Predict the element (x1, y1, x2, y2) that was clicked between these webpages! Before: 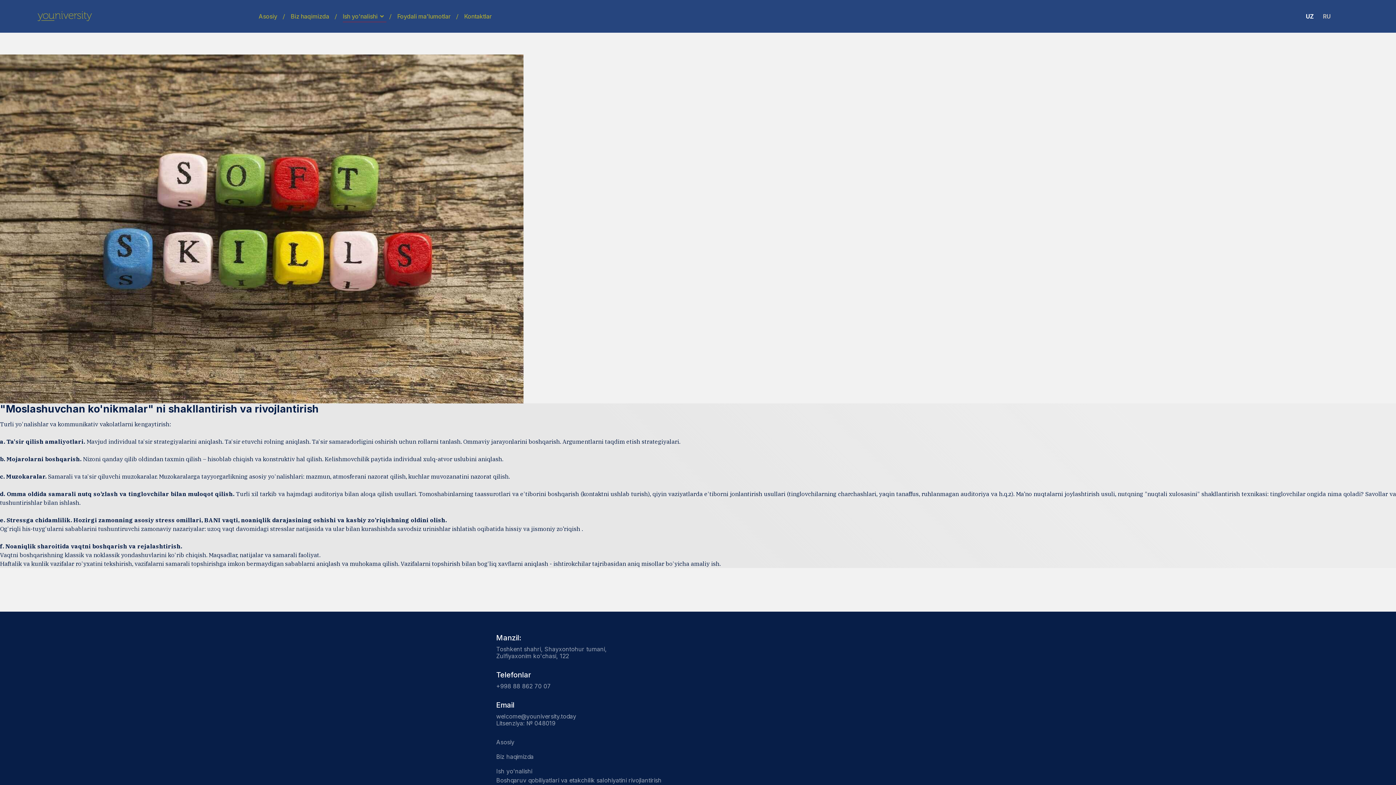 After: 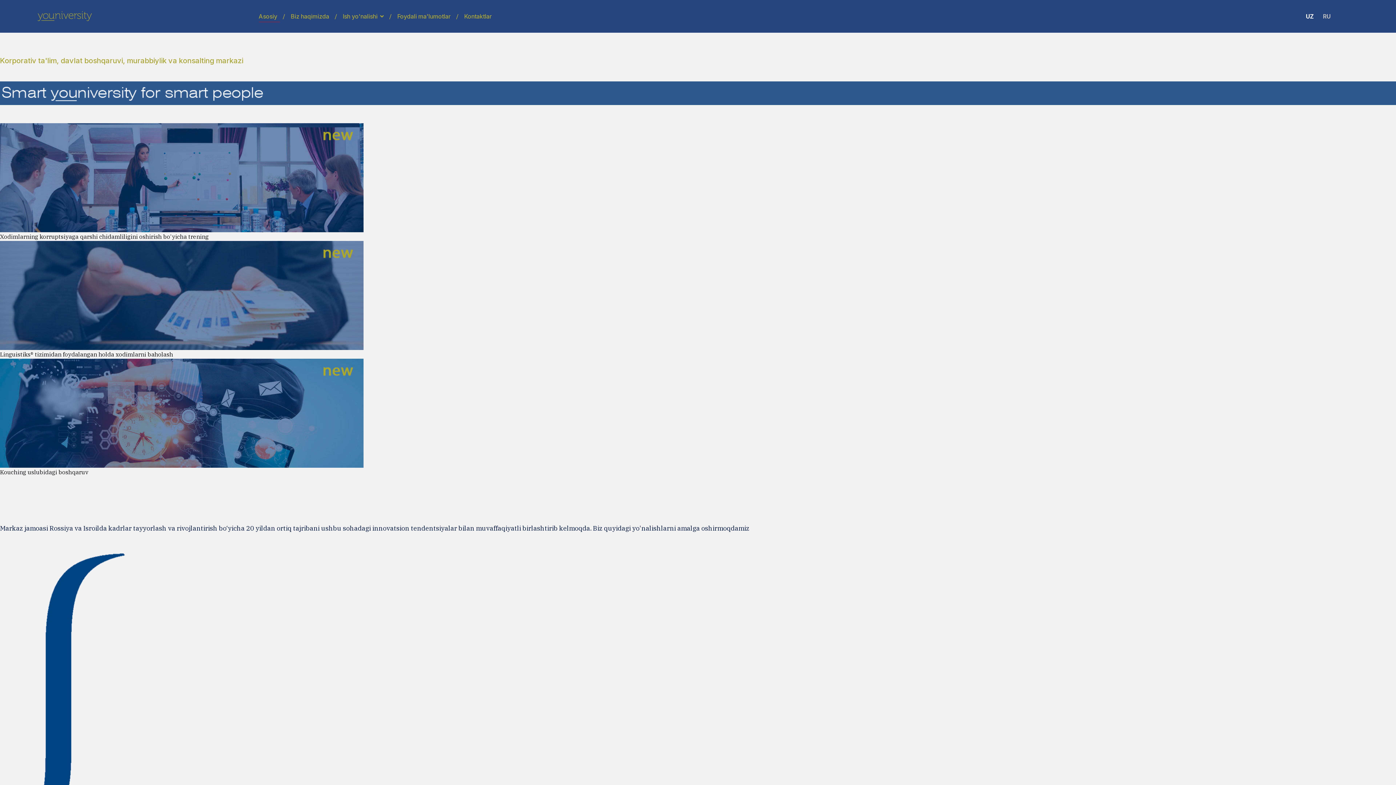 Action: label: Asosiy bbox: (253, 0, 282, 32)